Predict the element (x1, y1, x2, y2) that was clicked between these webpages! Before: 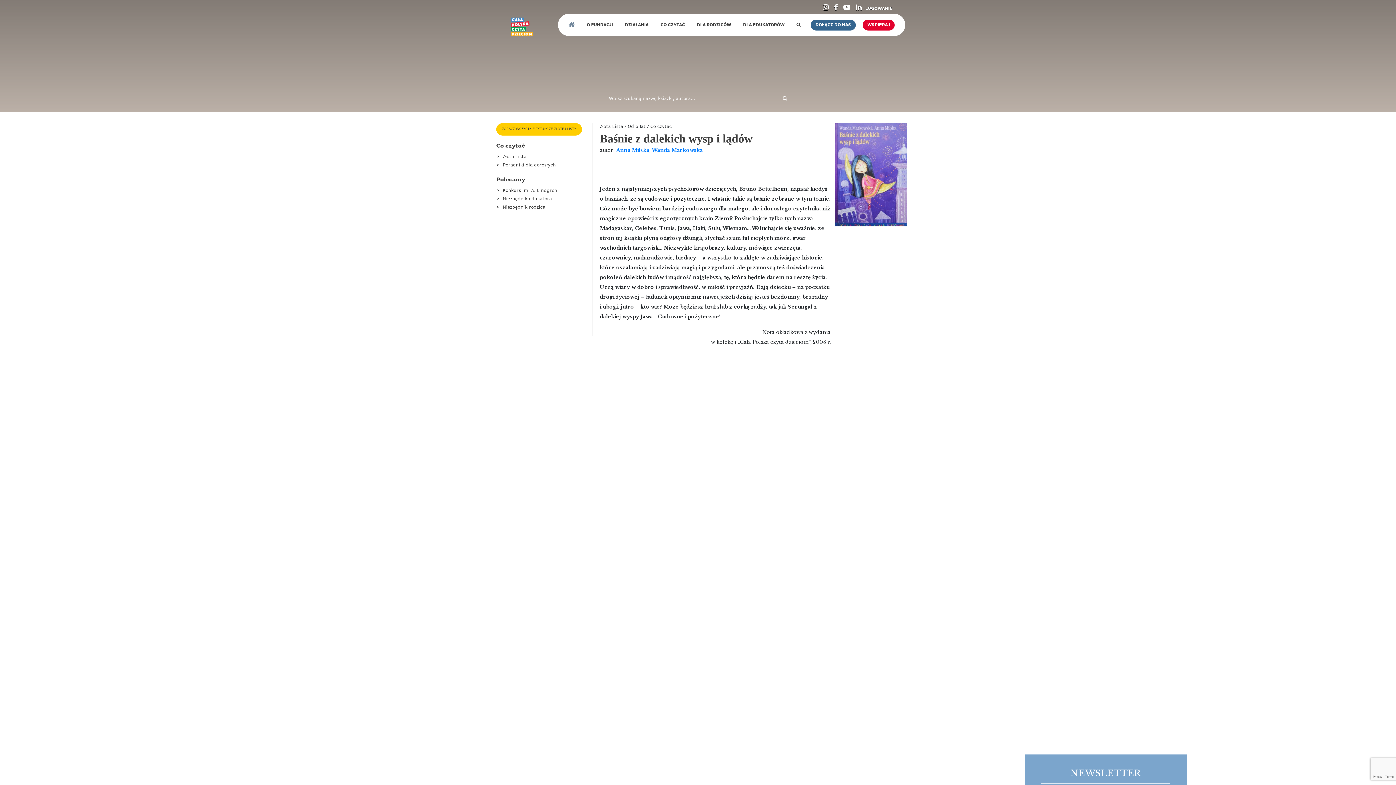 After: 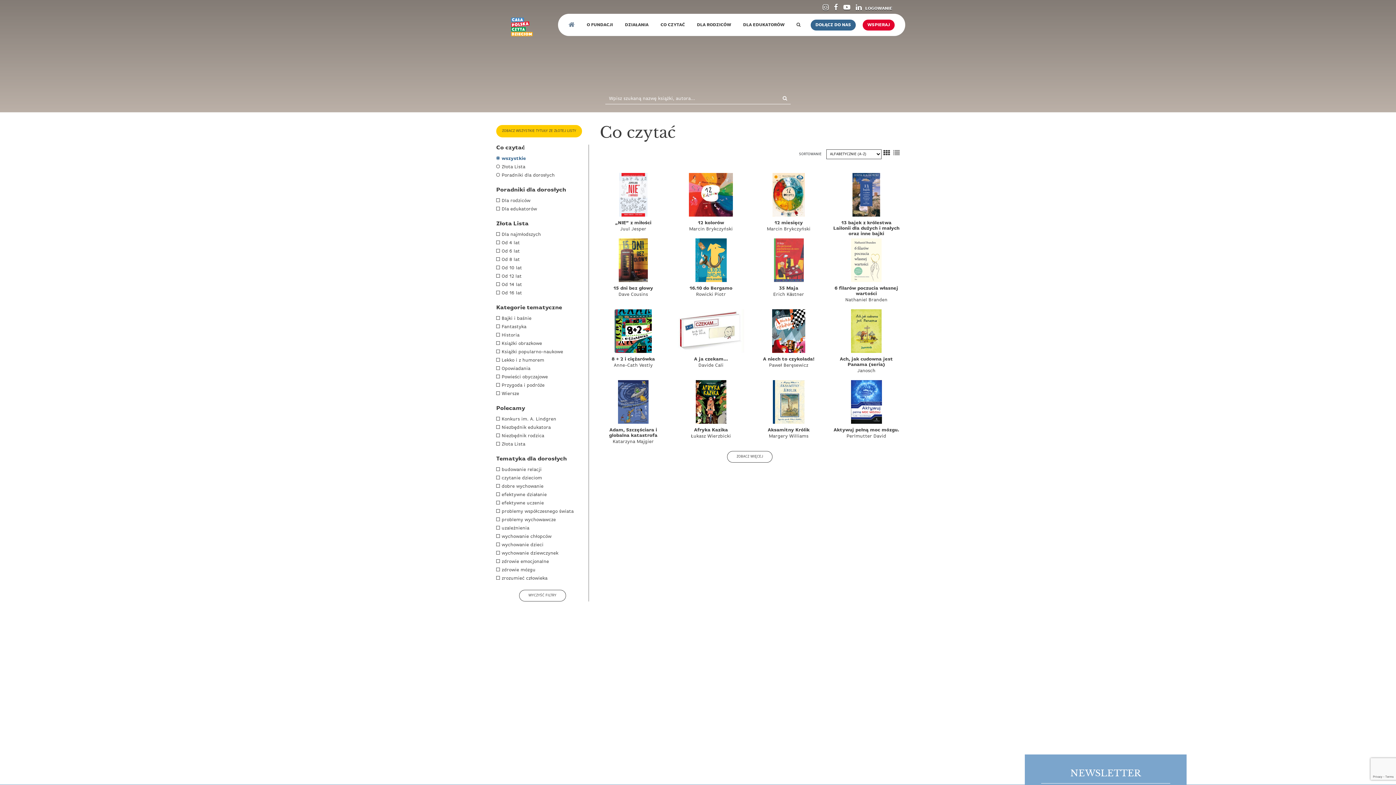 Action: bbox: (650, 124, 672, 129) label: Co czytać